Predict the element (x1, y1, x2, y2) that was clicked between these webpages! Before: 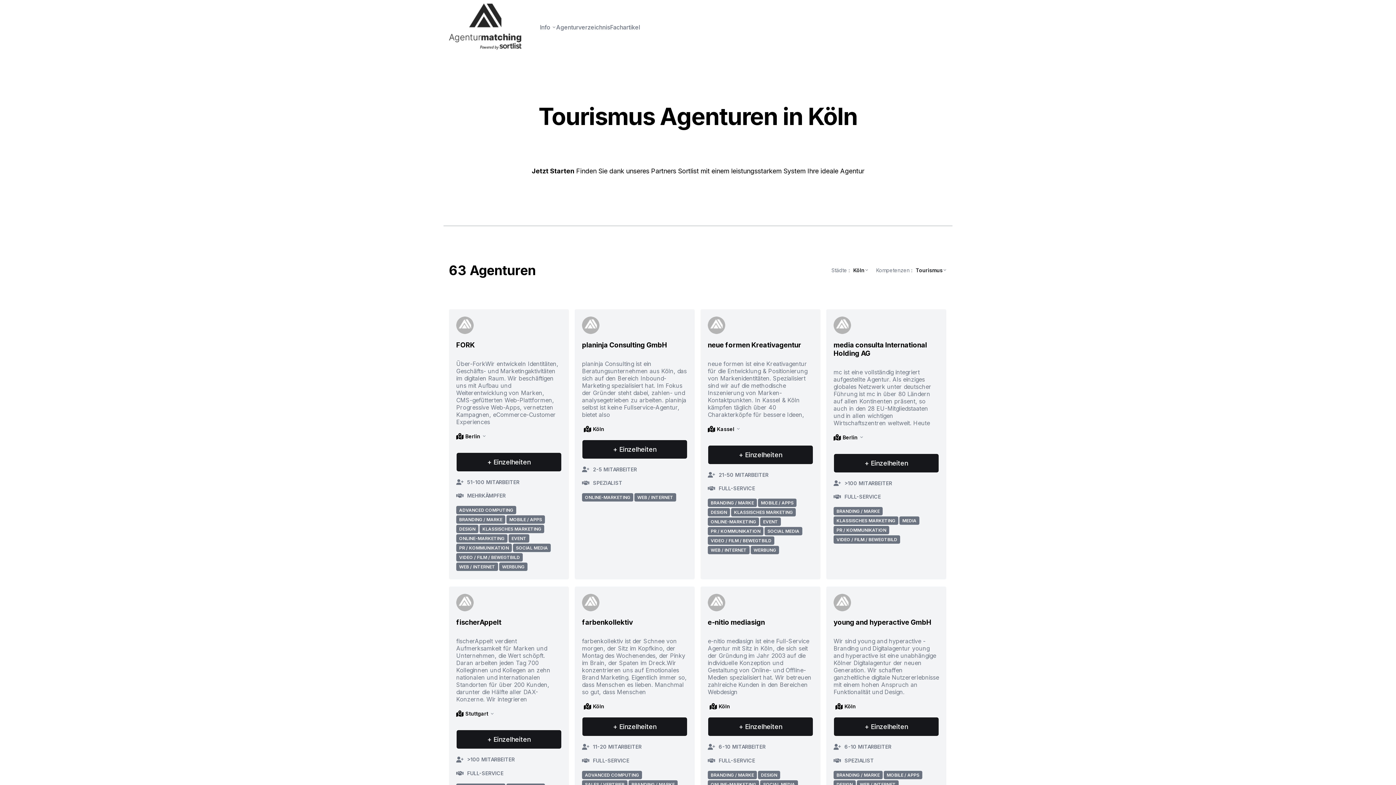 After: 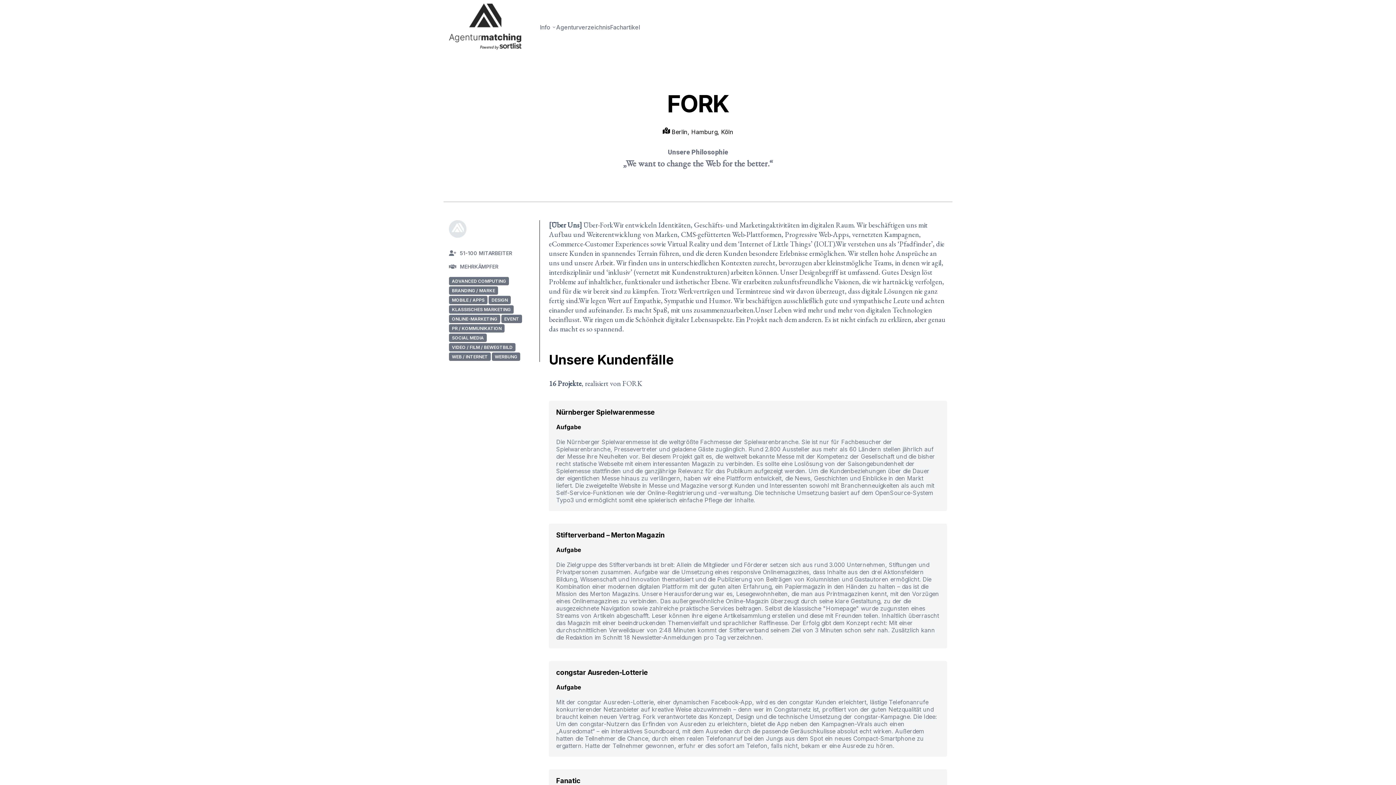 Action: bbox: (449, 309, 569, 579) label: FORK

Über-ForkWir entwickeln Identitäten, Geschäfts- und Marketingaktivitäten im digitalen Raum. Wir beschäftigen uns mit Aufbau und Weiterentwicklung von Marken, CMS-gefütterten Web-Plattformen, Progressive Web-Apps, vernetzten Kampagnen, eCommerce-Customer Experiences

Berlin

Auch in folgenden Städten vertreten :

Hamburg
Köln
+ Einzelheiten
51-100 MITARBEITER
MEHRKÄMPFER
ADVANCED COMPUTINGBRANDING / MARKEMOBILE / APPSDESIGNKLASSISCHES MARKETINGONLINE-MARKETINGEVENTPR / KOMMUNIKATIONSOCIAL MEDIAVIDEO / FILM / BEWEGTBILDWEB / INTERNETWERBUNG